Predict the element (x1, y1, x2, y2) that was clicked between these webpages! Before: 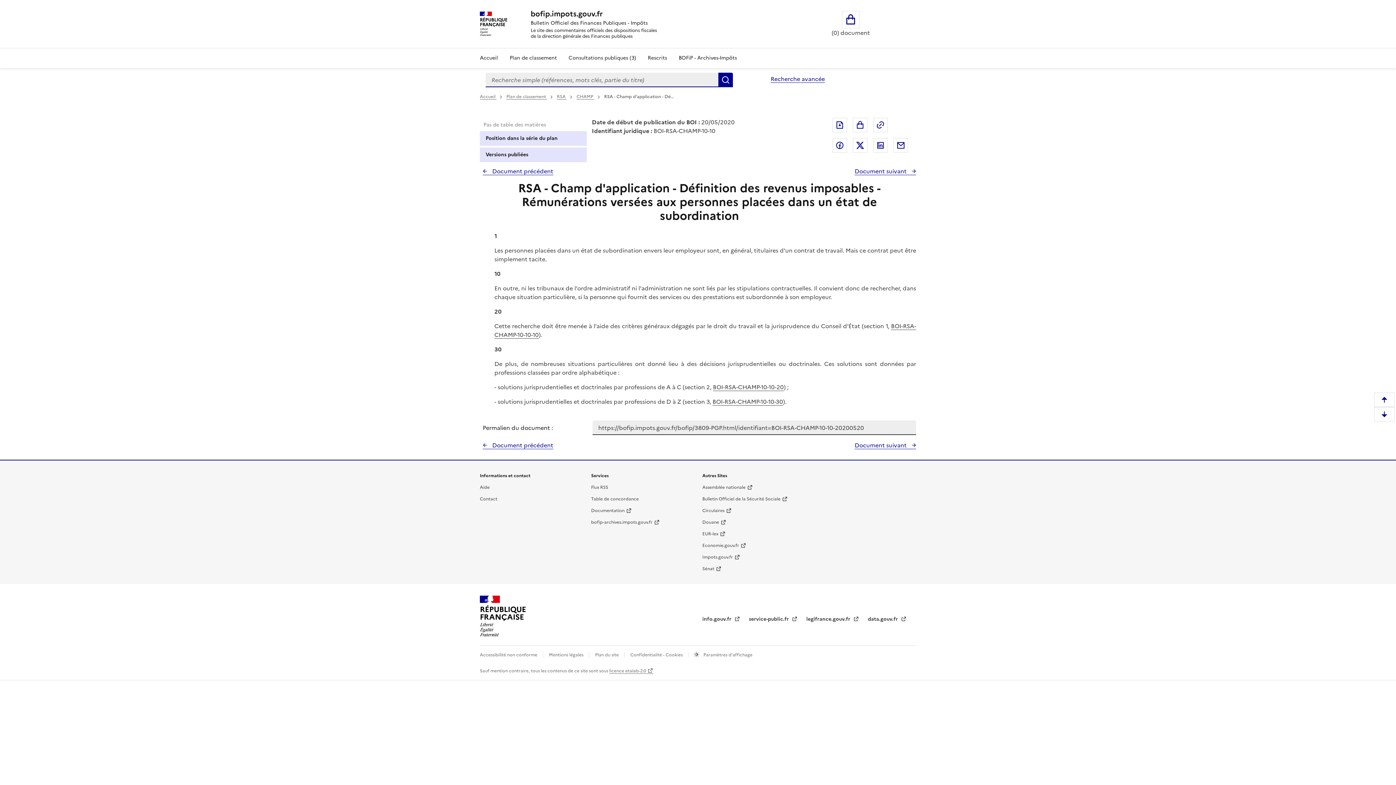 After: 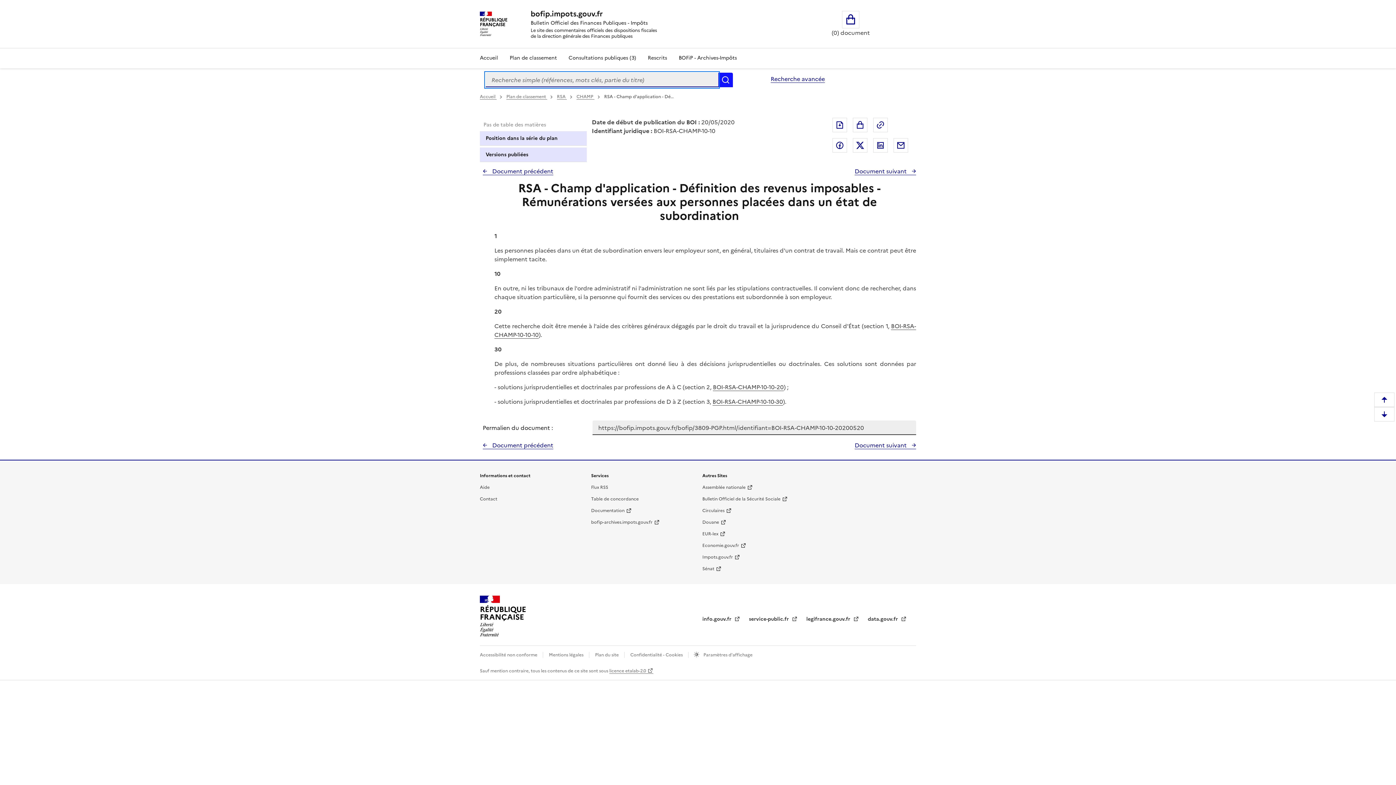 Action: label: Rechercher bbox: (718, 72, 733, 87)